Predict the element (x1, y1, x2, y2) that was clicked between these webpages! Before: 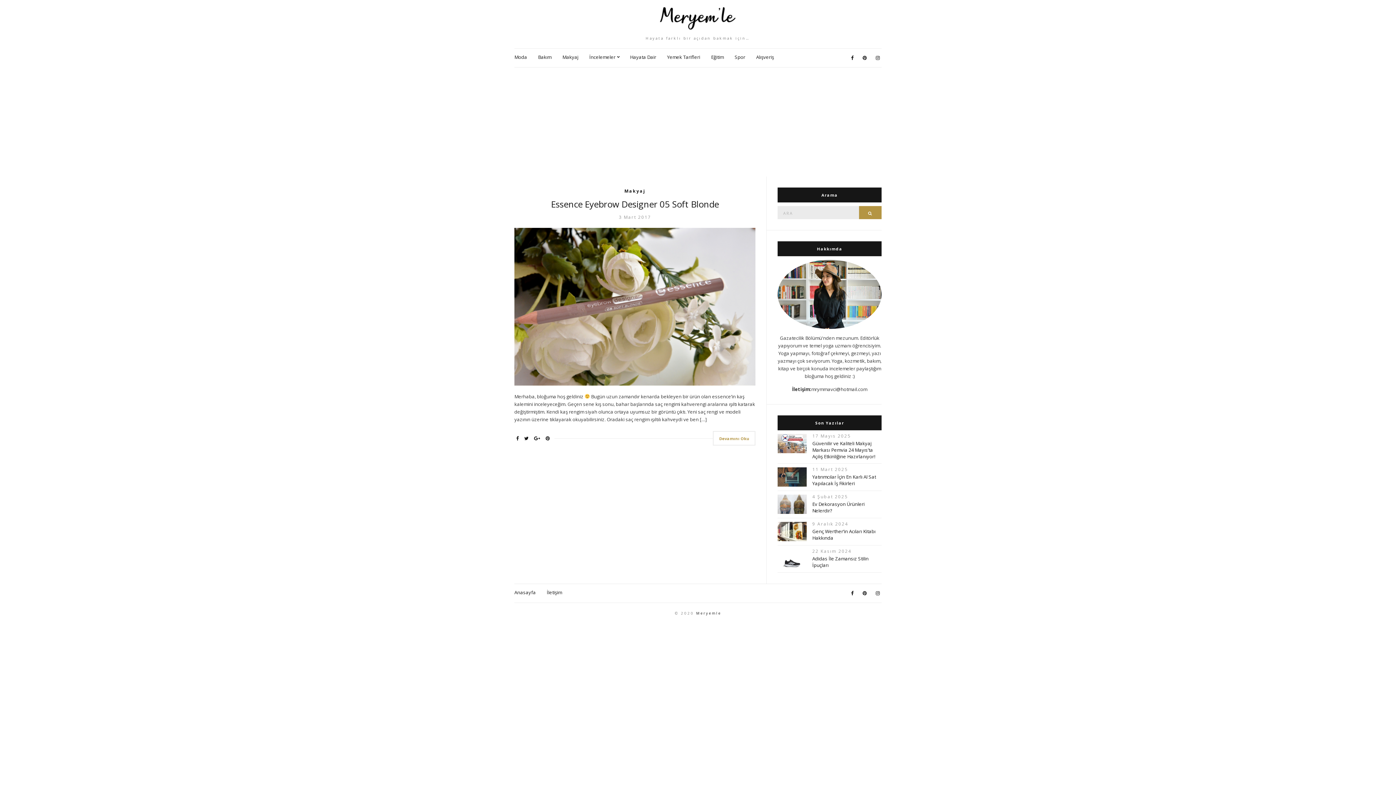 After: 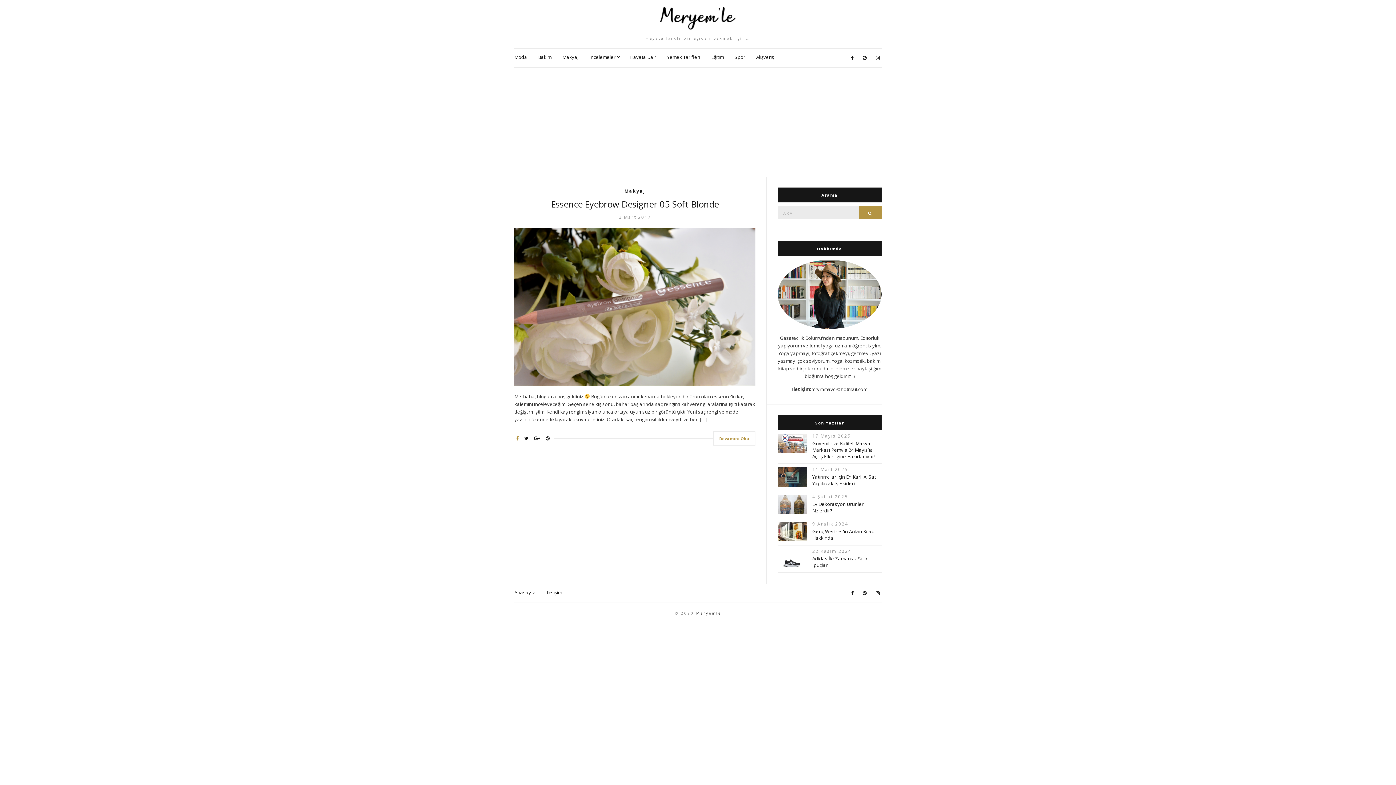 Action: bbox: (514, 433, 520, 444)